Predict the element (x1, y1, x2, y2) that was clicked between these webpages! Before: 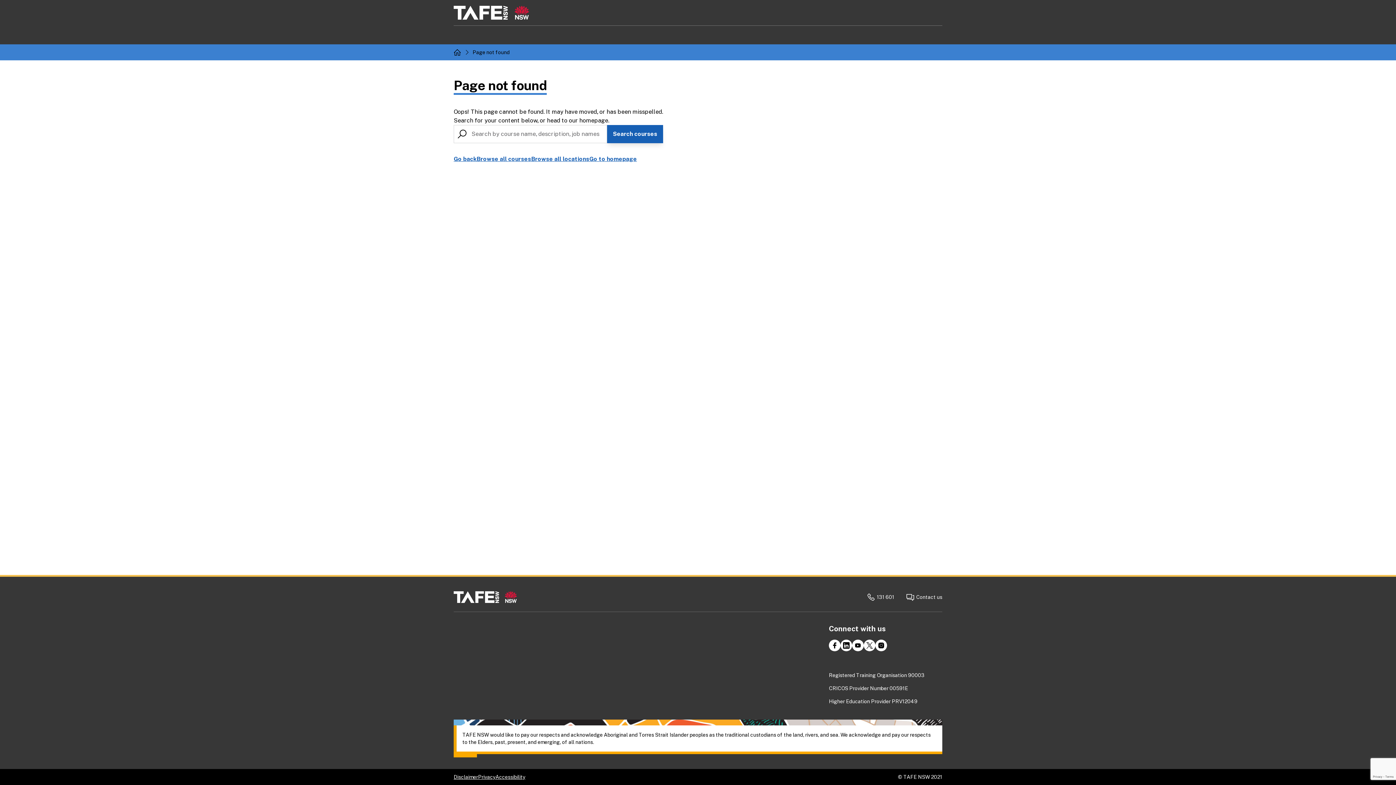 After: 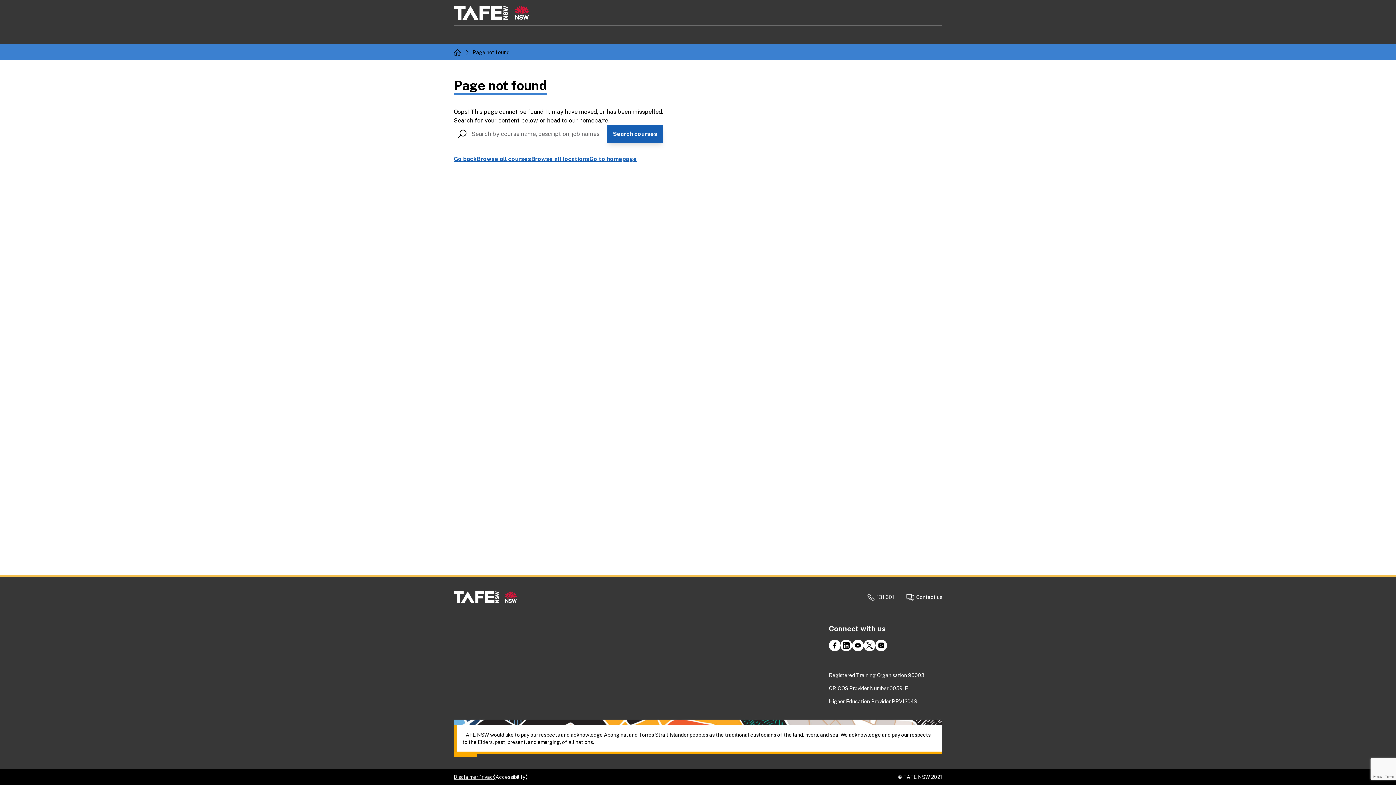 Action: label: Accessibility bbox: (495, 774, 525, 780)